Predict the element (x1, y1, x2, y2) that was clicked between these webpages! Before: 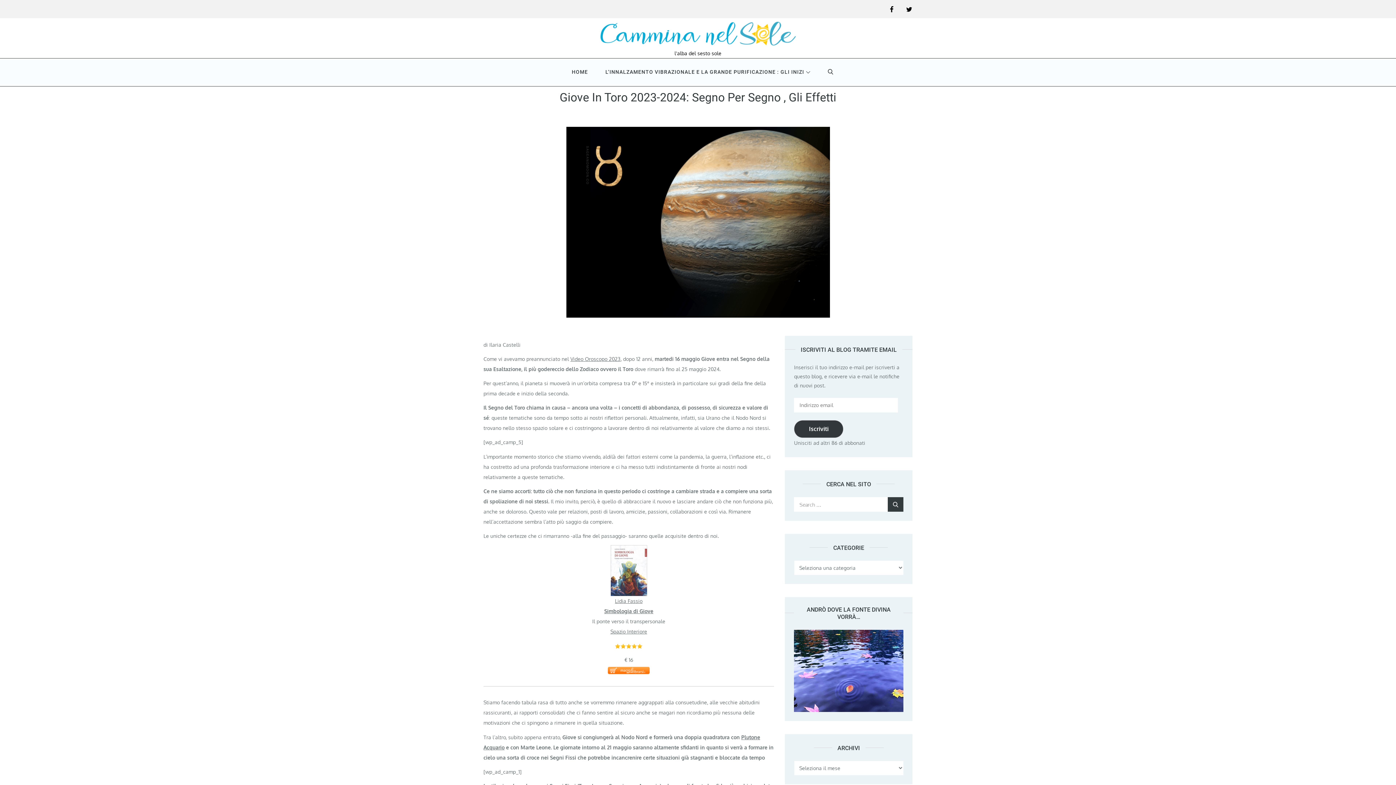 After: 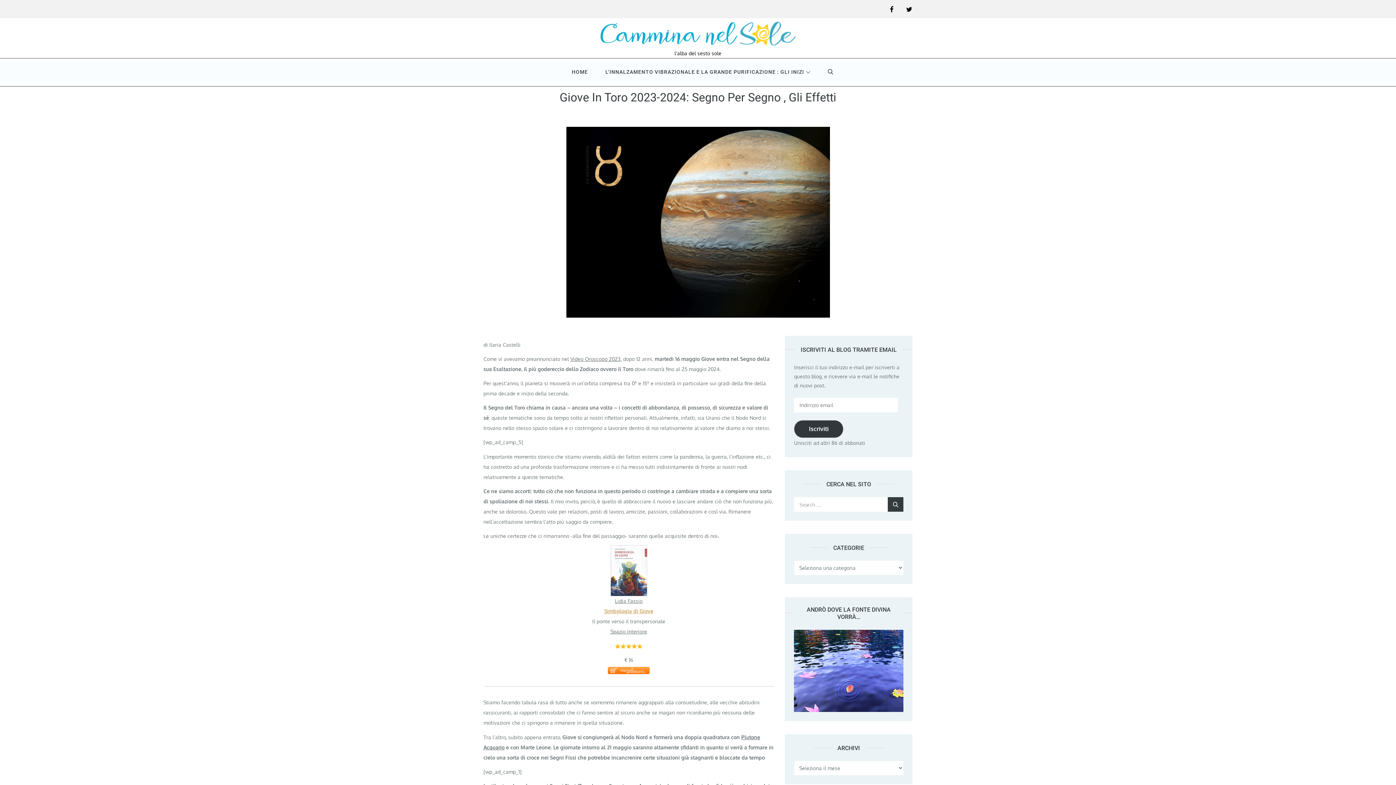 Action: label: Simbologia di Giove bbox: (604, 608, 653, 614)